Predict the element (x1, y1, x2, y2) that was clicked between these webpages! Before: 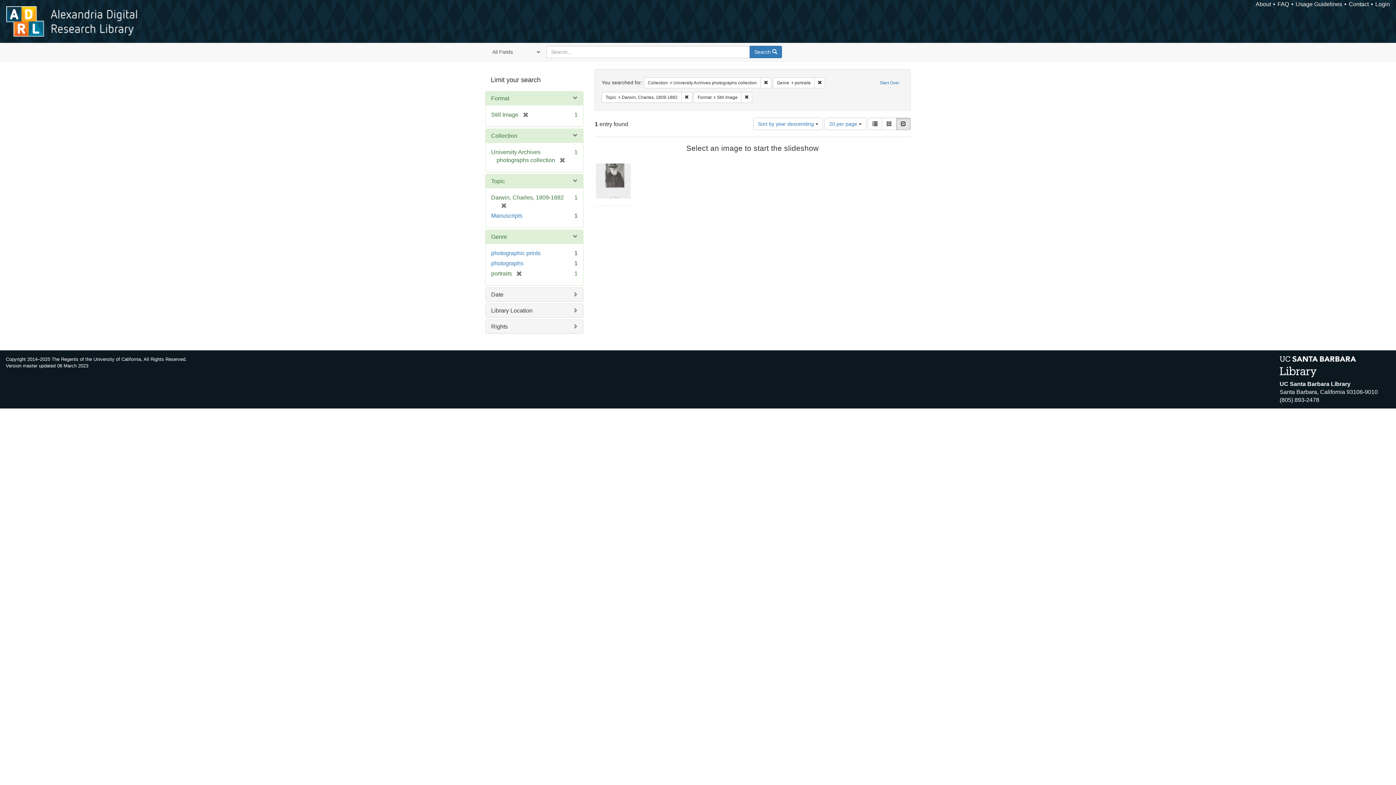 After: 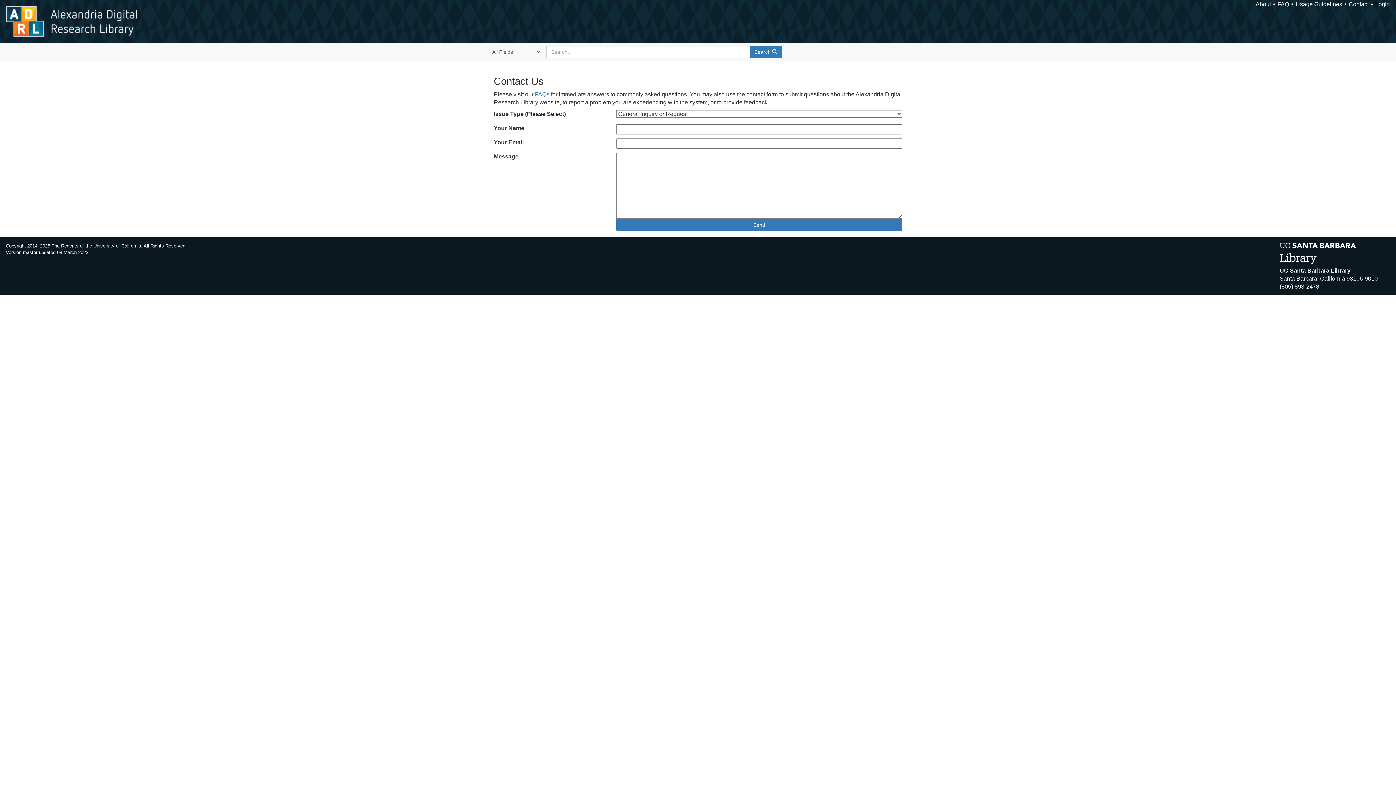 Action: bbox: (1349, 1, 1369, 7) label: Contact